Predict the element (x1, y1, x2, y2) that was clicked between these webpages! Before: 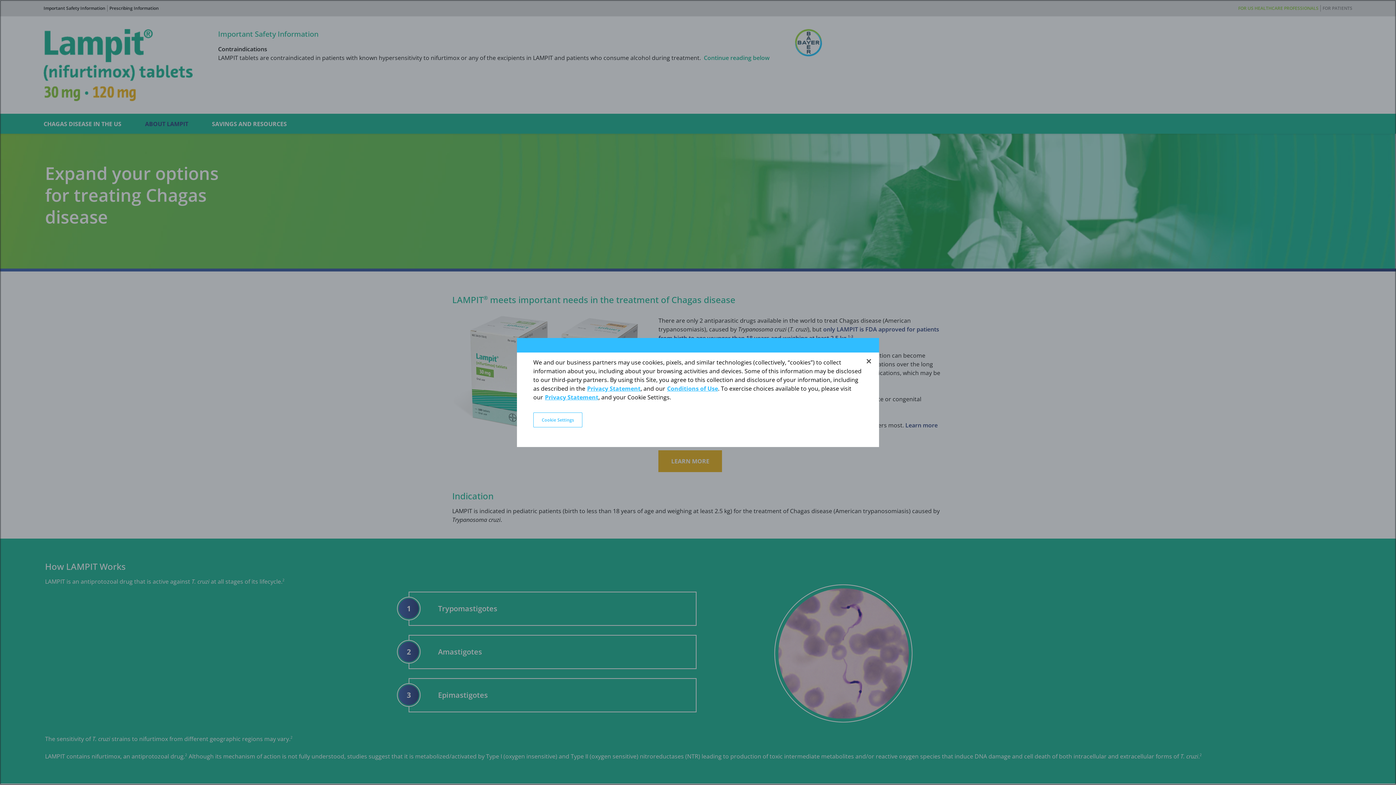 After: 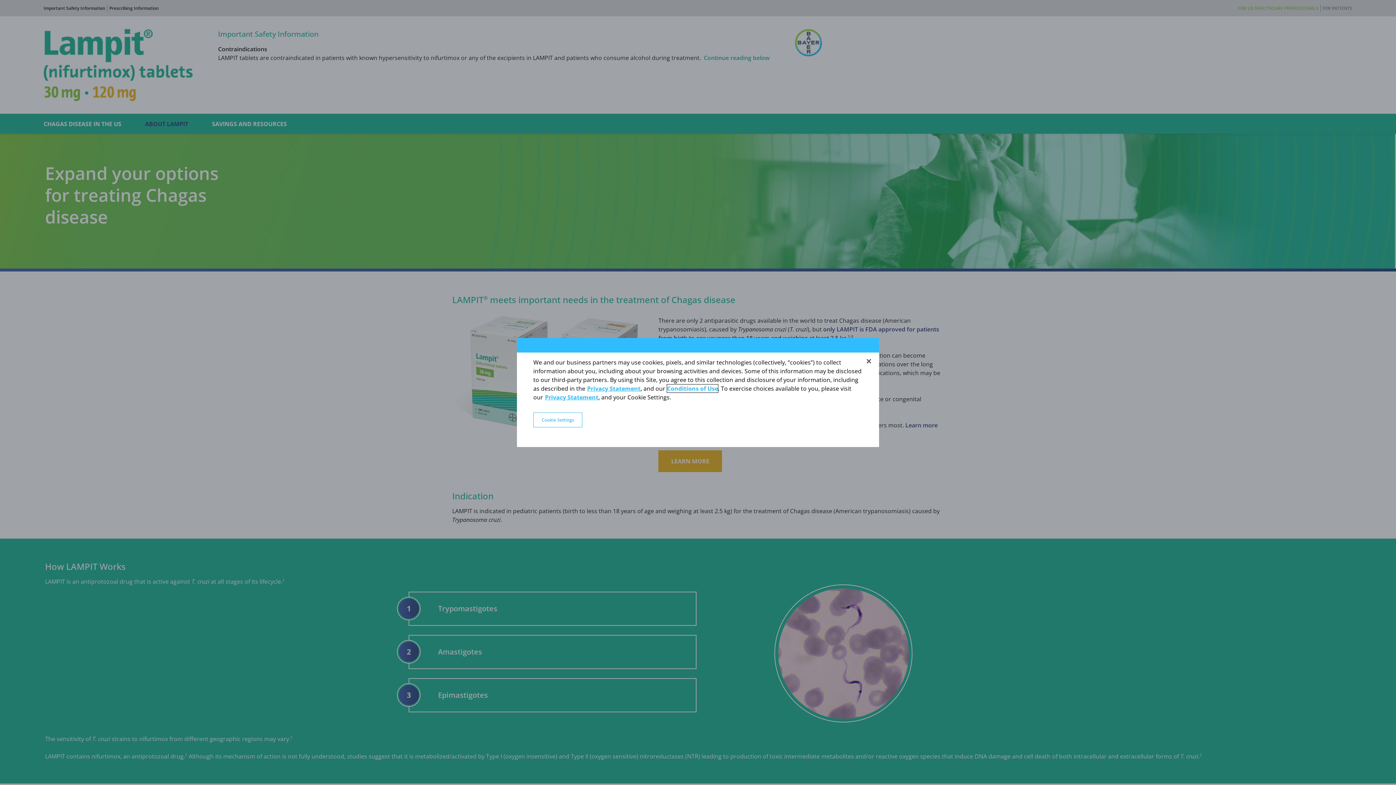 Action: bbox: (667, 384, 718, 392) label: Conditions of Use